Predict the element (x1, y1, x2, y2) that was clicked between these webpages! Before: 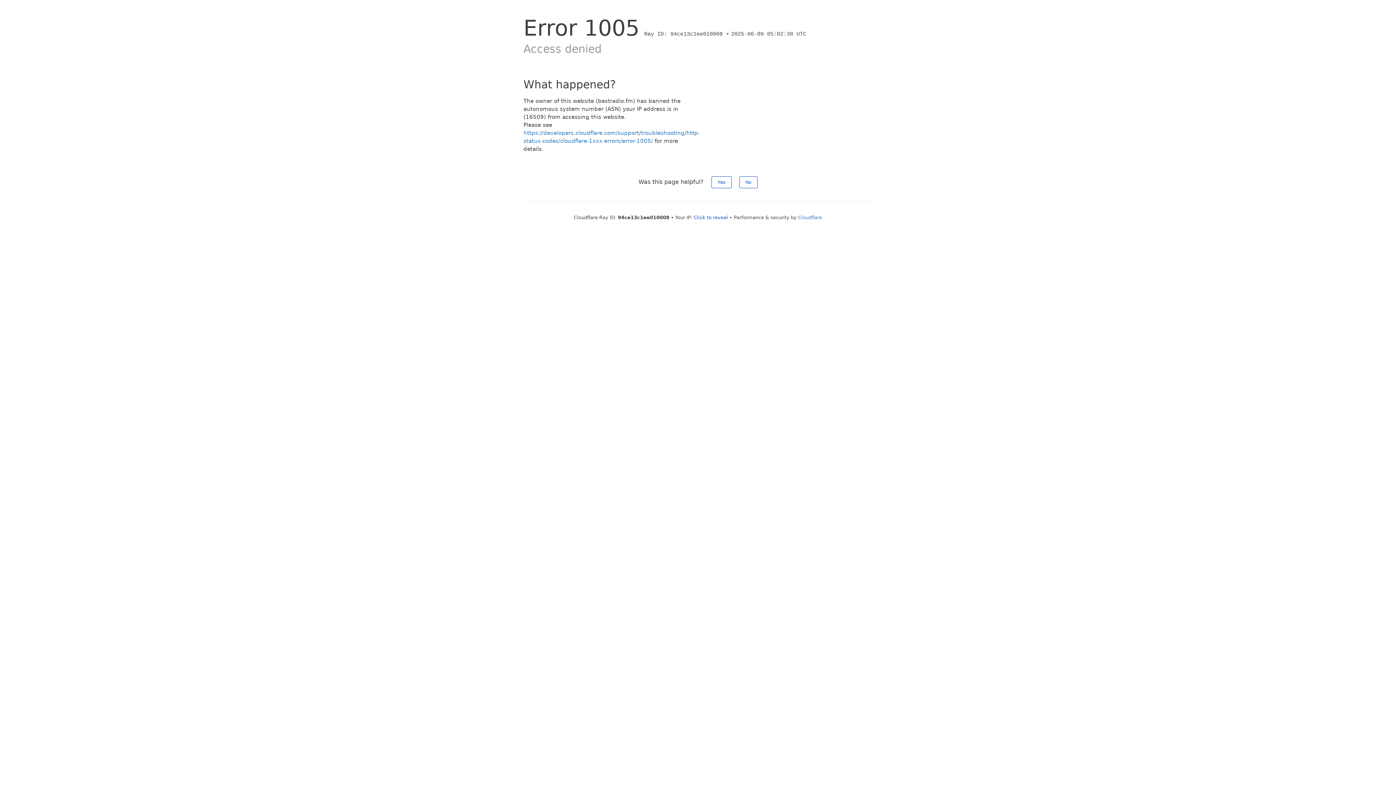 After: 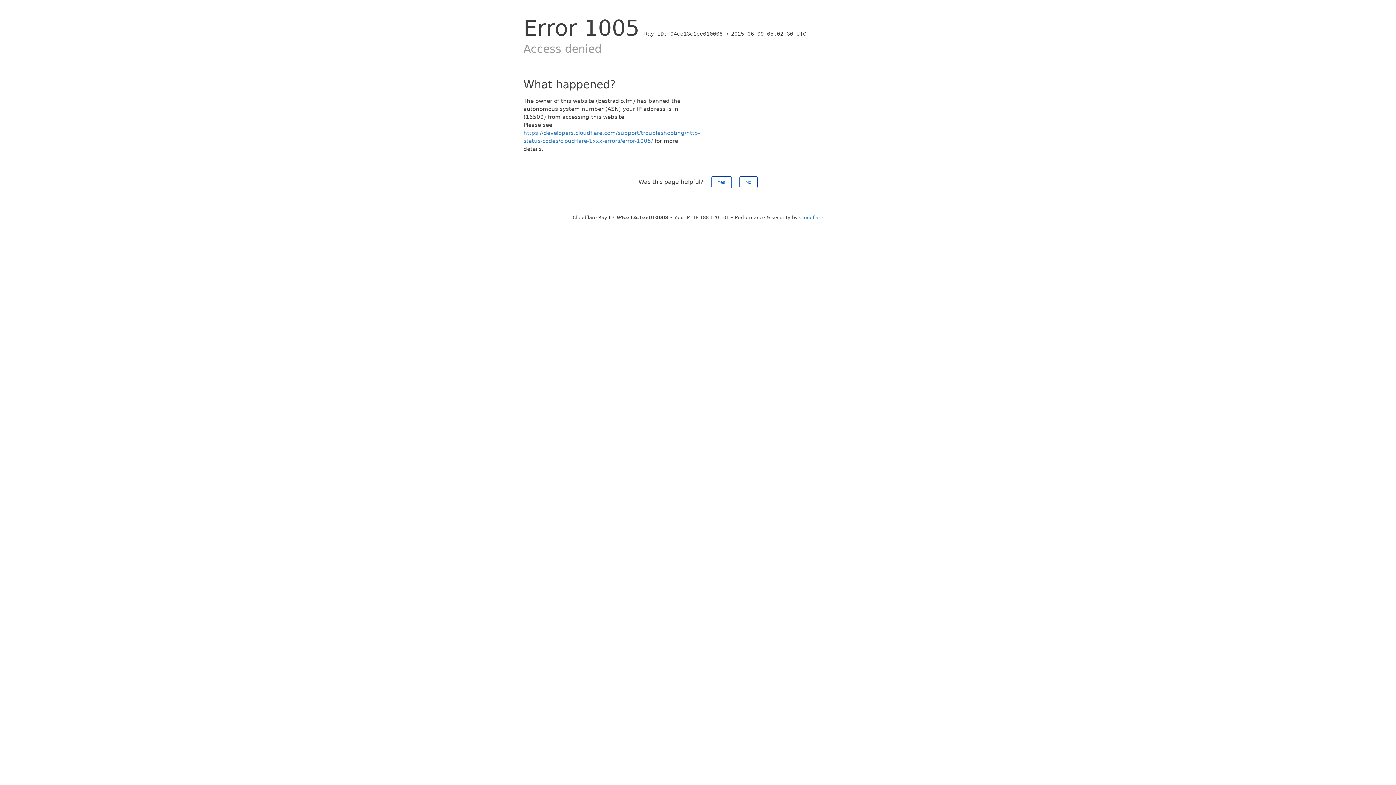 Action: bbox: (694, 214, 728, 220) label: Click to reveal